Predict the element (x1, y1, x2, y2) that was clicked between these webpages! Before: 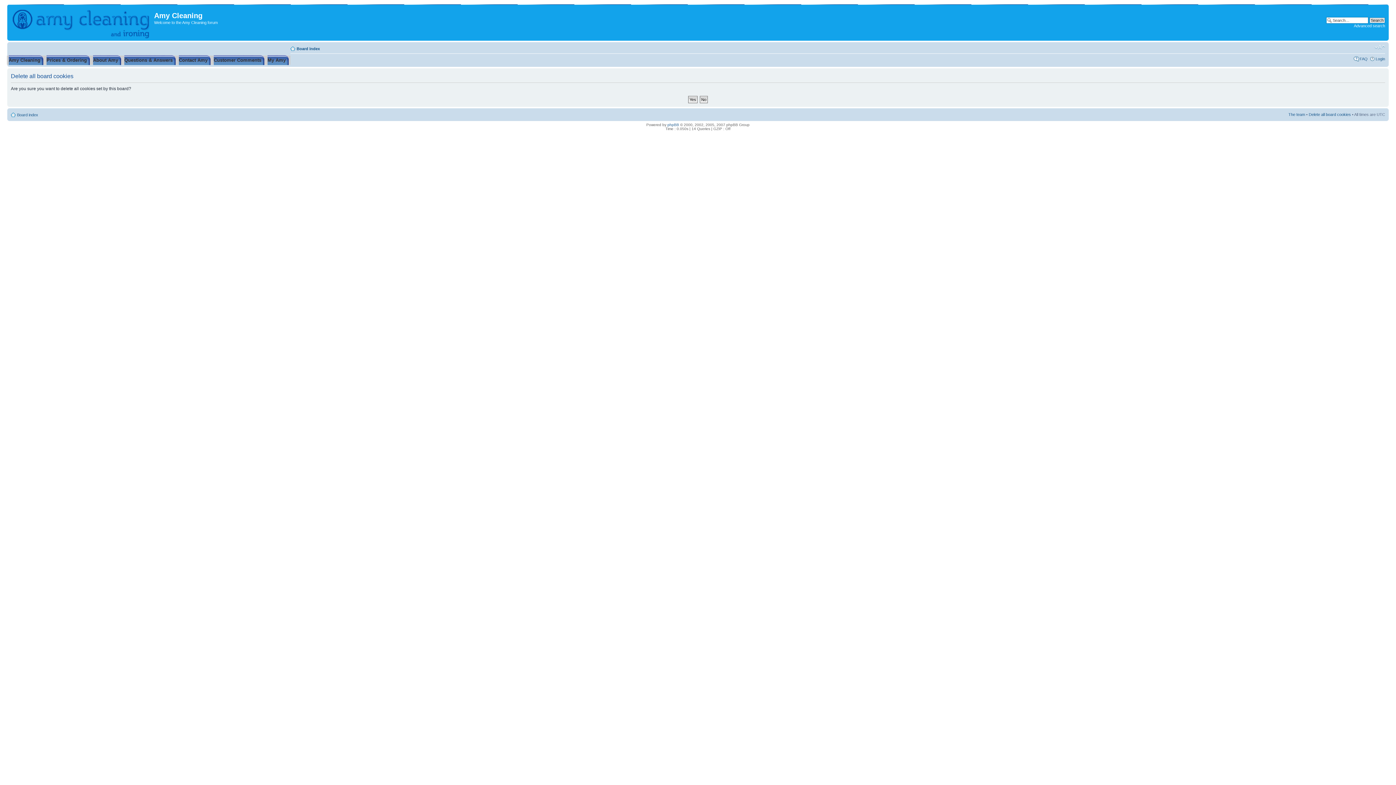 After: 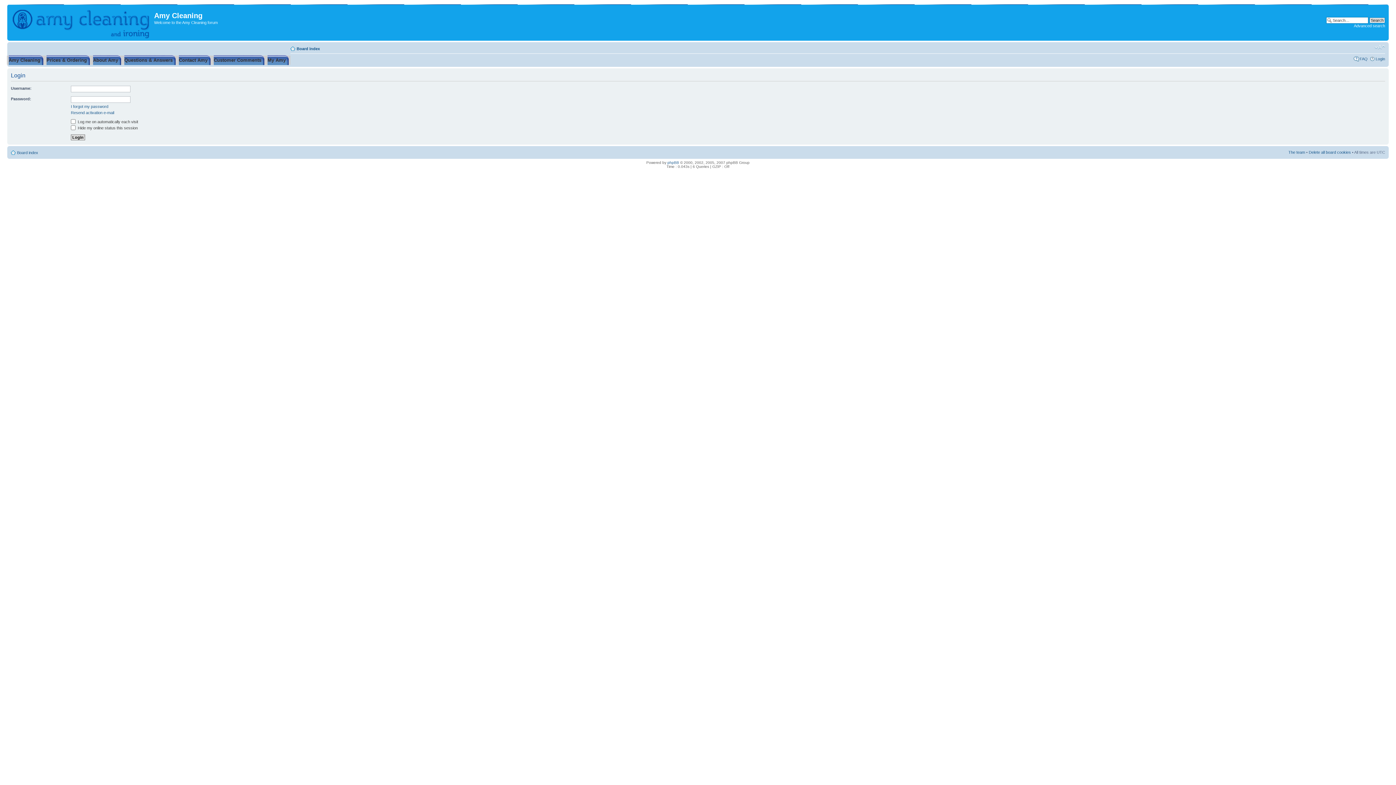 Action: label: Login bbox: (1376, 56, 1385, 61)